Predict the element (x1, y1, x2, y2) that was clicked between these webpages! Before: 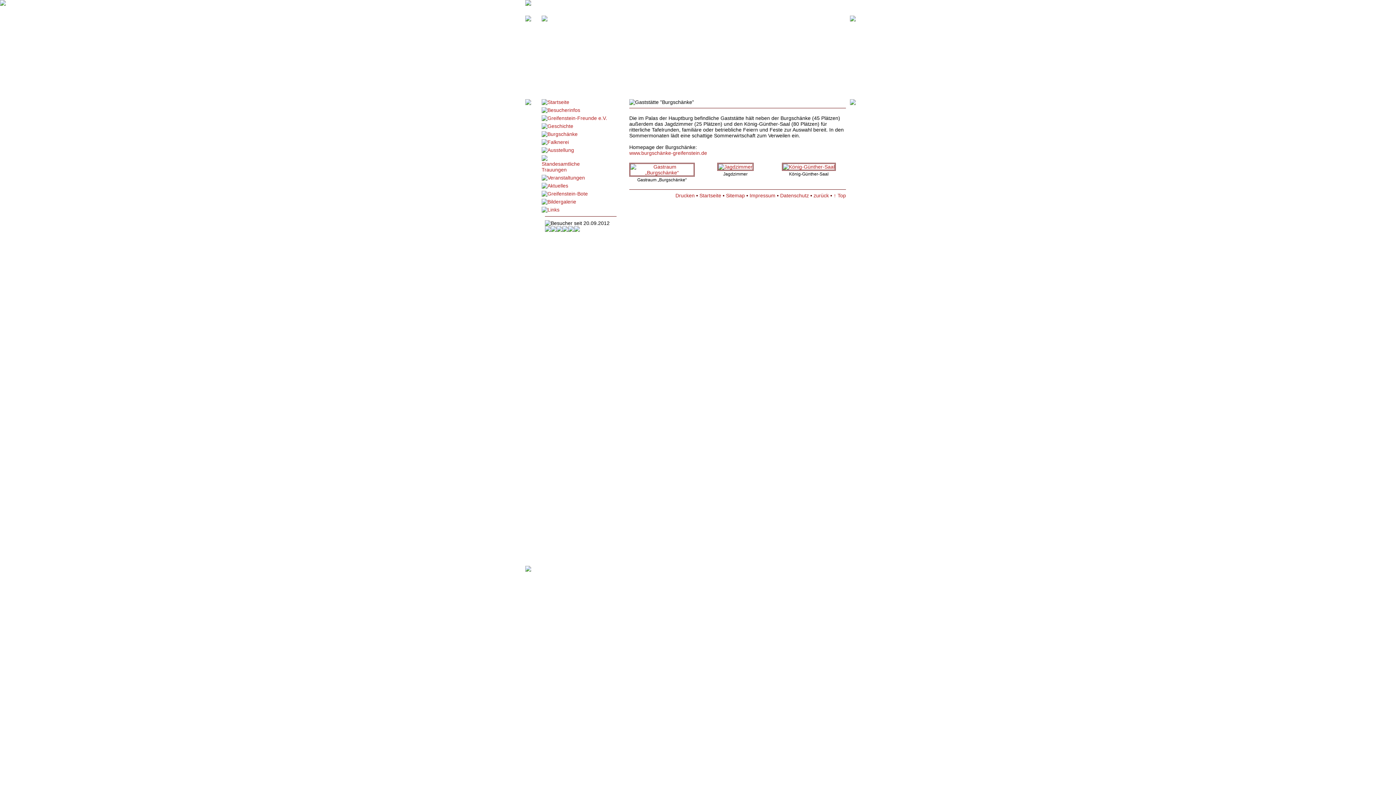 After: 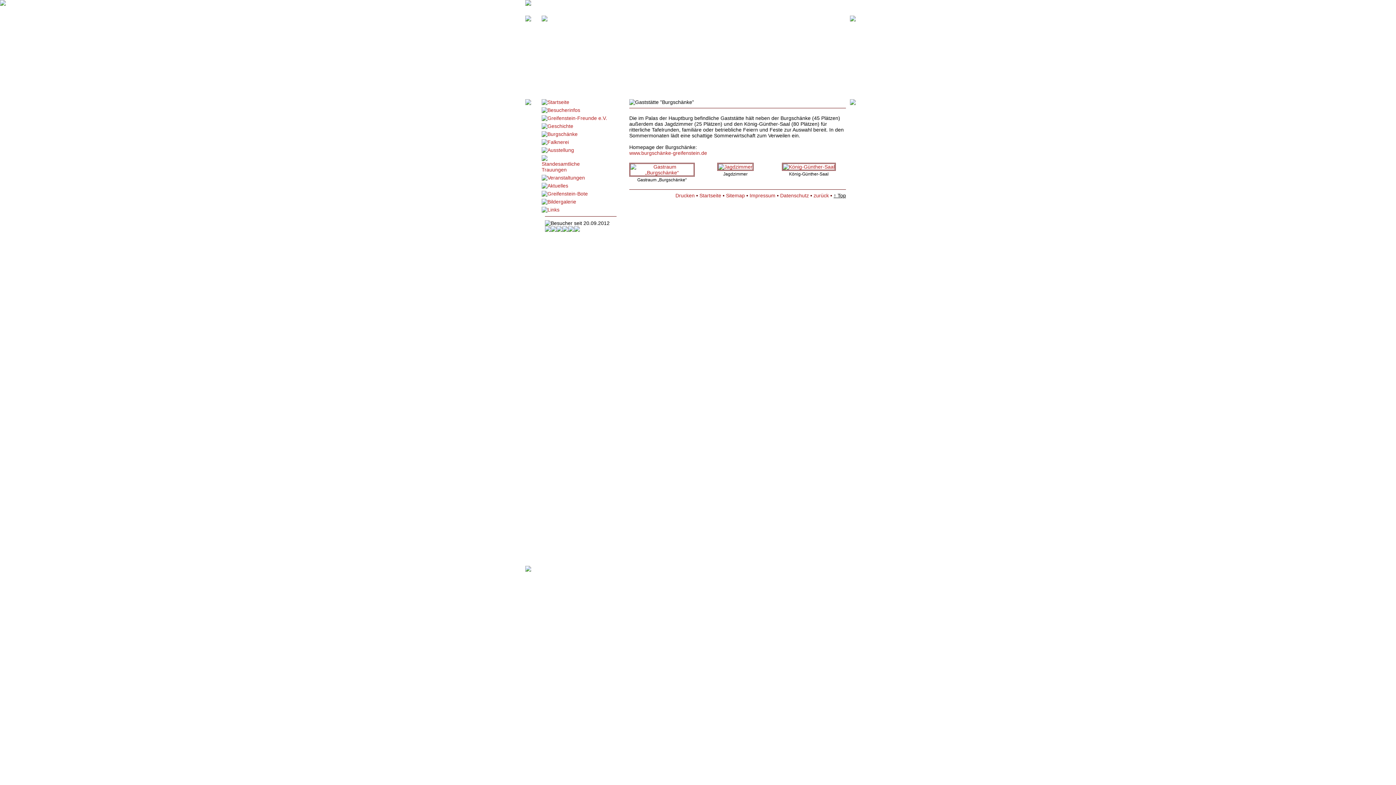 Action: bbox: (833, 192, 846, 198) label: ↑ Top